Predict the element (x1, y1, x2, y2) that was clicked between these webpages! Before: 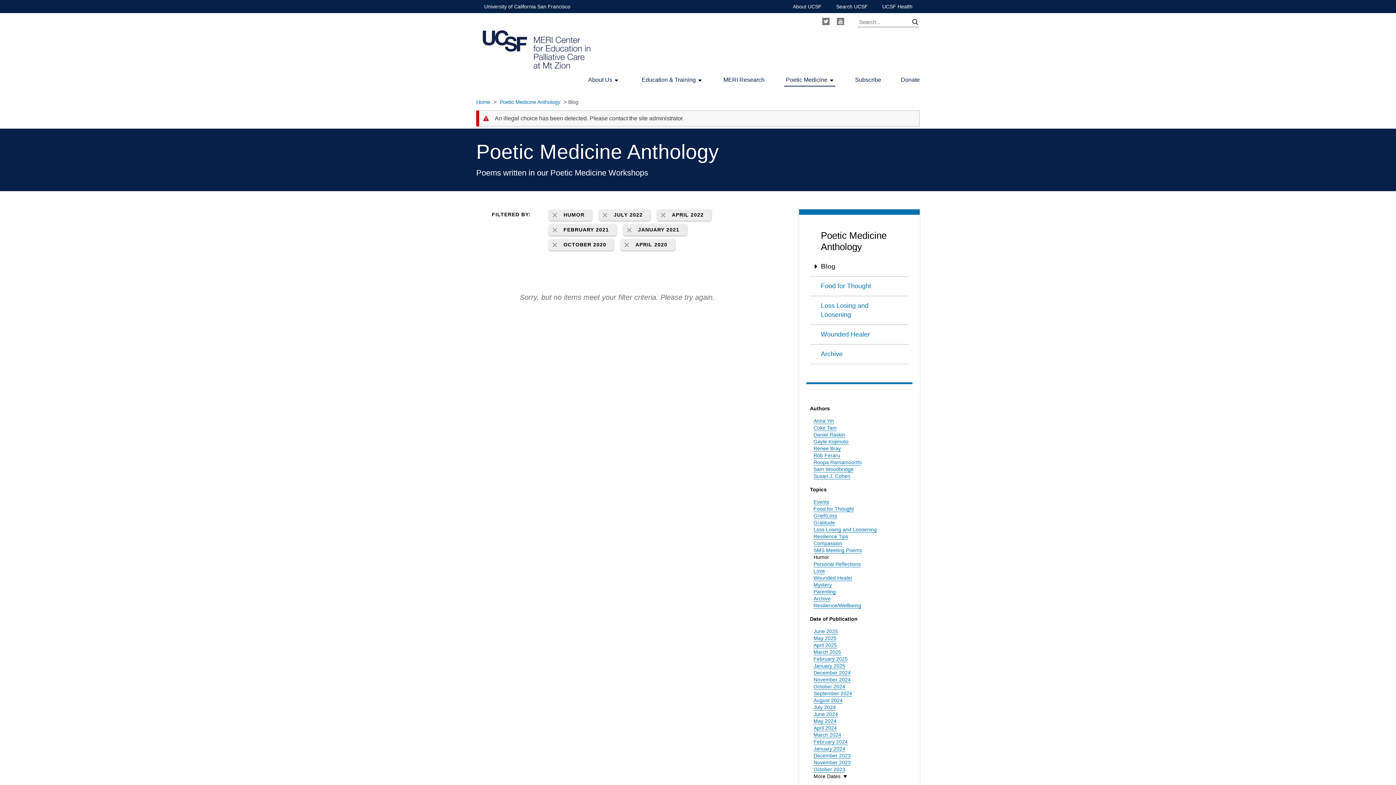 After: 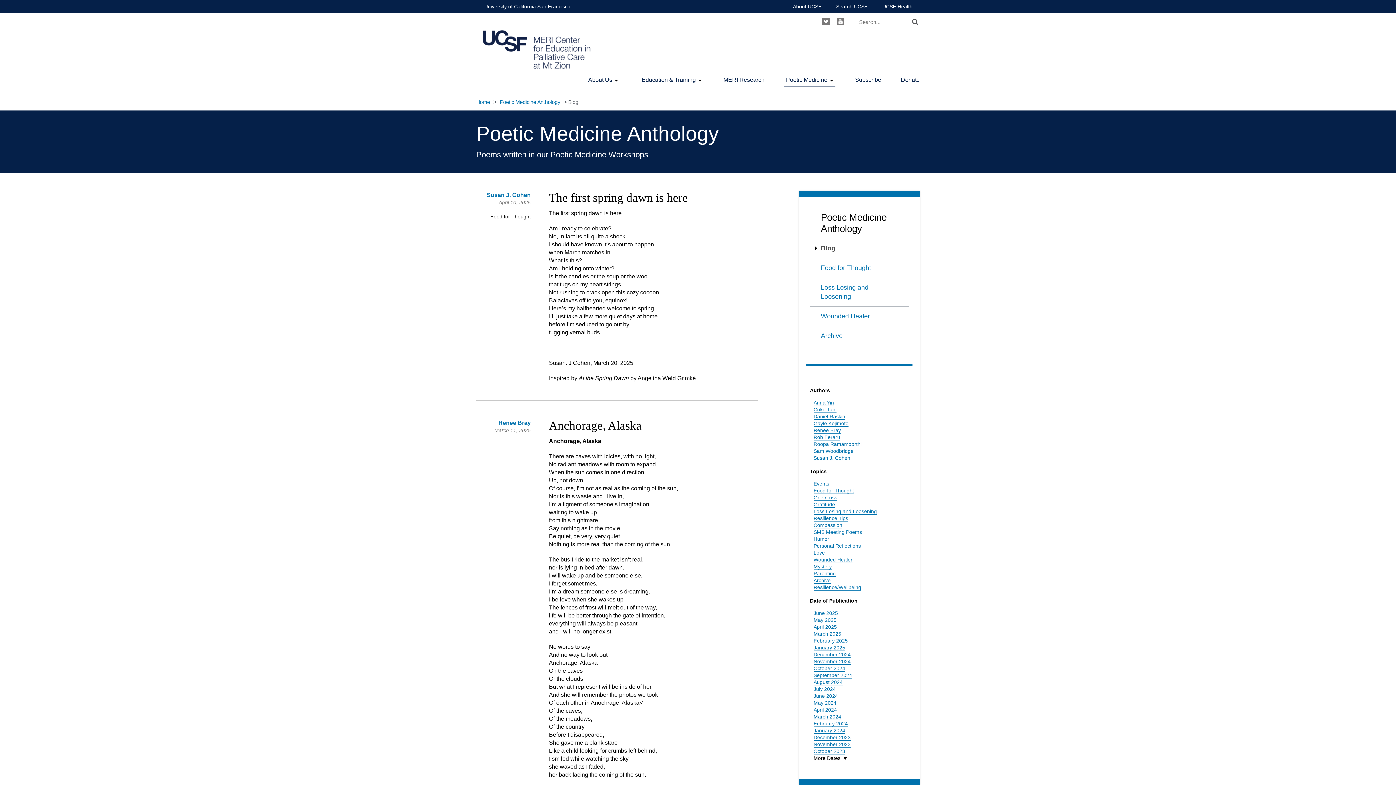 Action: label: Blog bbox: (810, 257, 909, 276)